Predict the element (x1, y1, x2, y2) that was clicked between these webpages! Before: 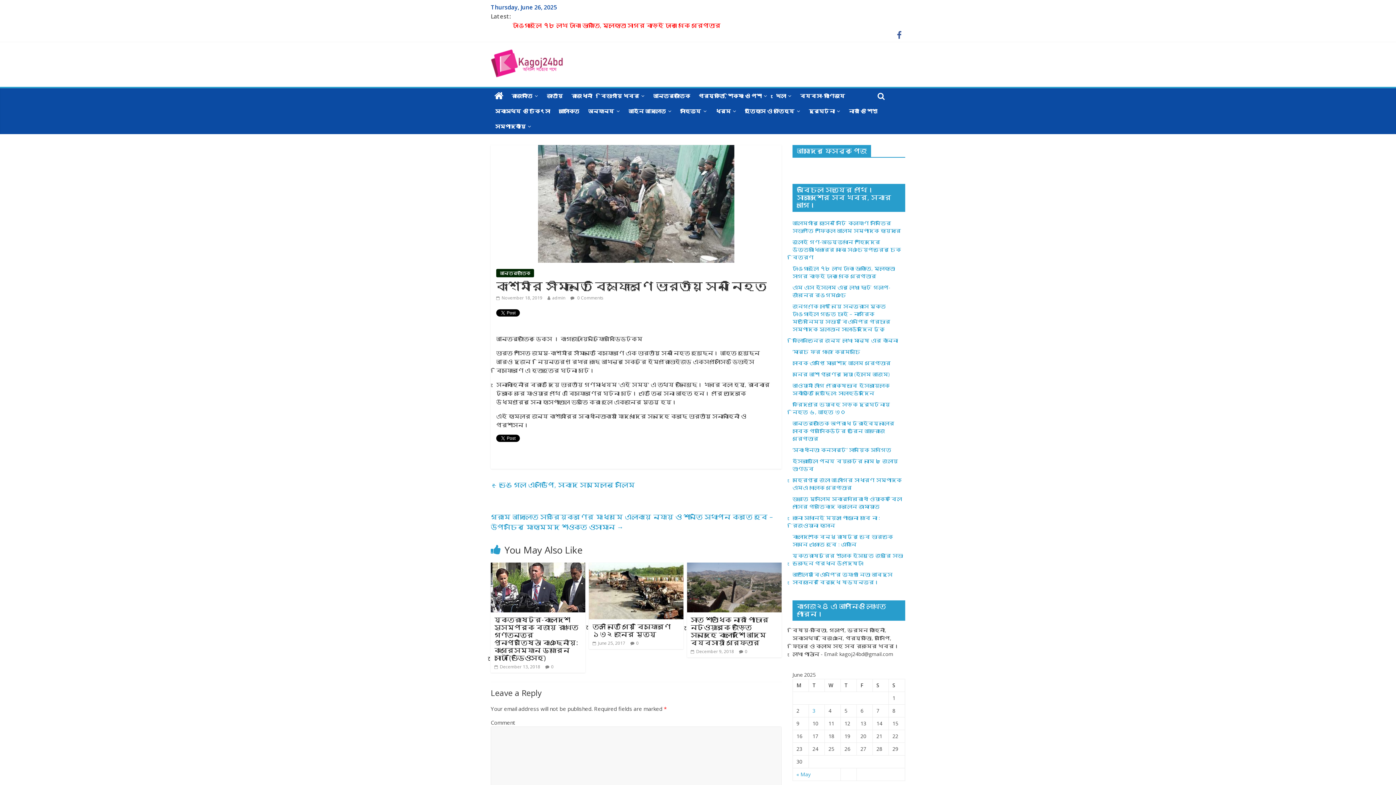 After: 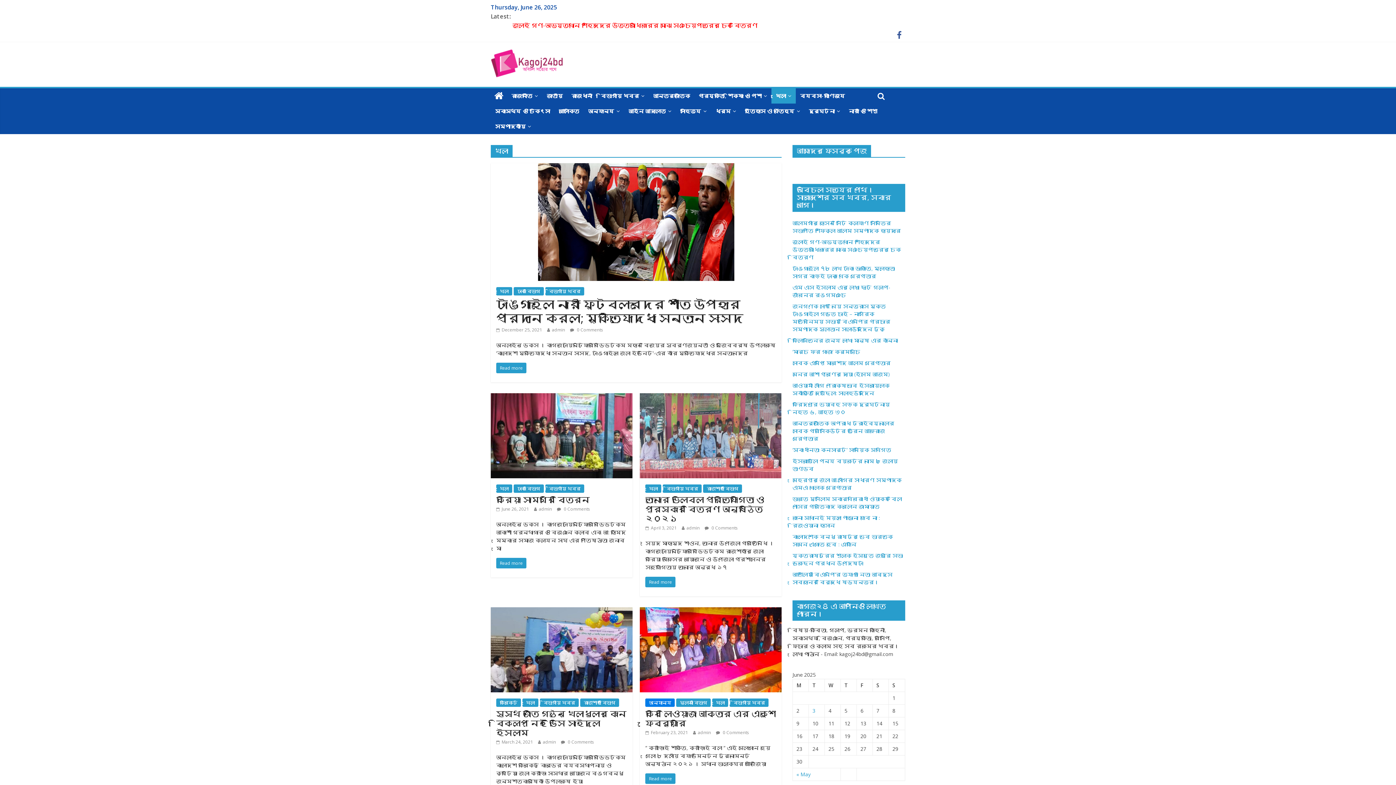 Action: label: খেলা bbox: (771, 88, 796, 103)